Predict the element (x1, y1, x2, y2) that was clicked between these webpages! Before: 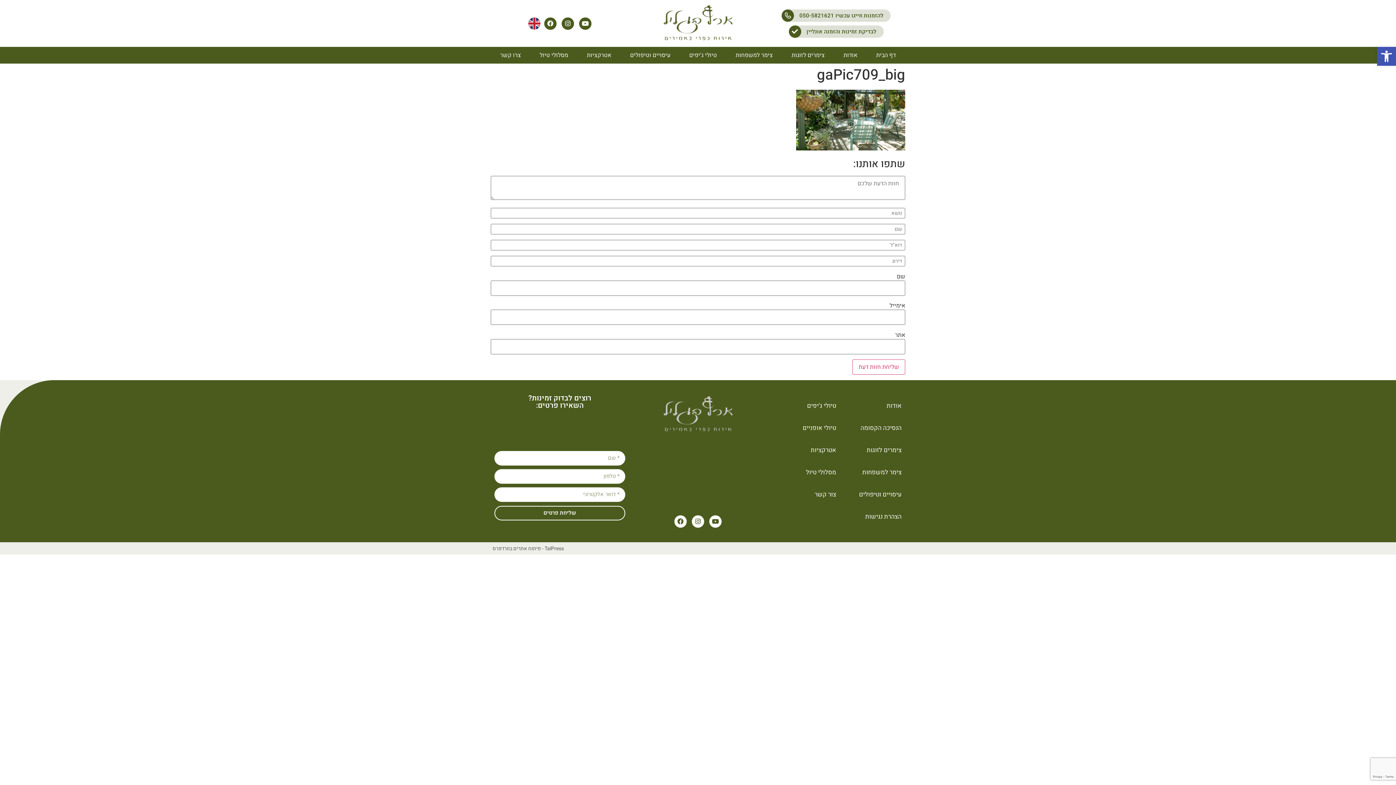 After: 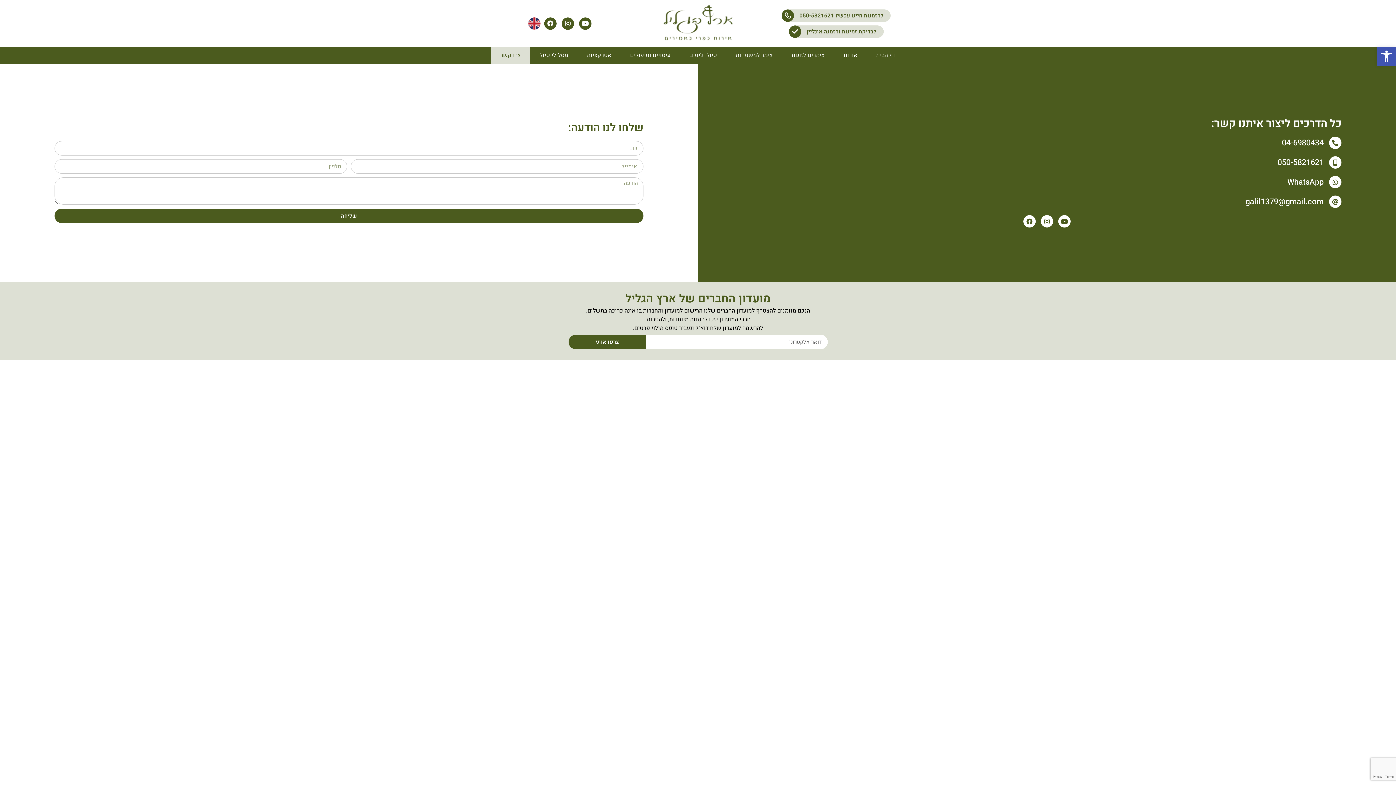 Action: bbox: (814, 490, 836, 499) label: צור קשר